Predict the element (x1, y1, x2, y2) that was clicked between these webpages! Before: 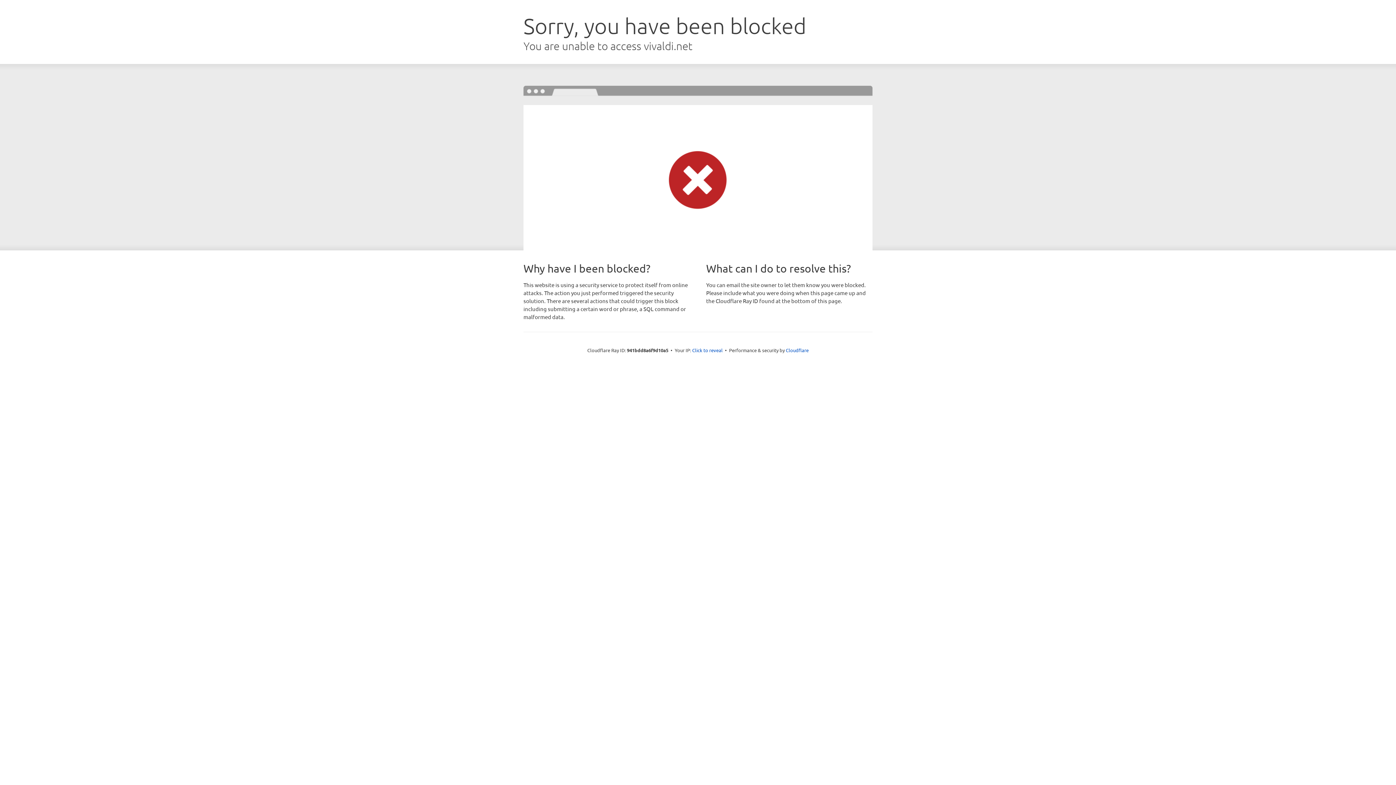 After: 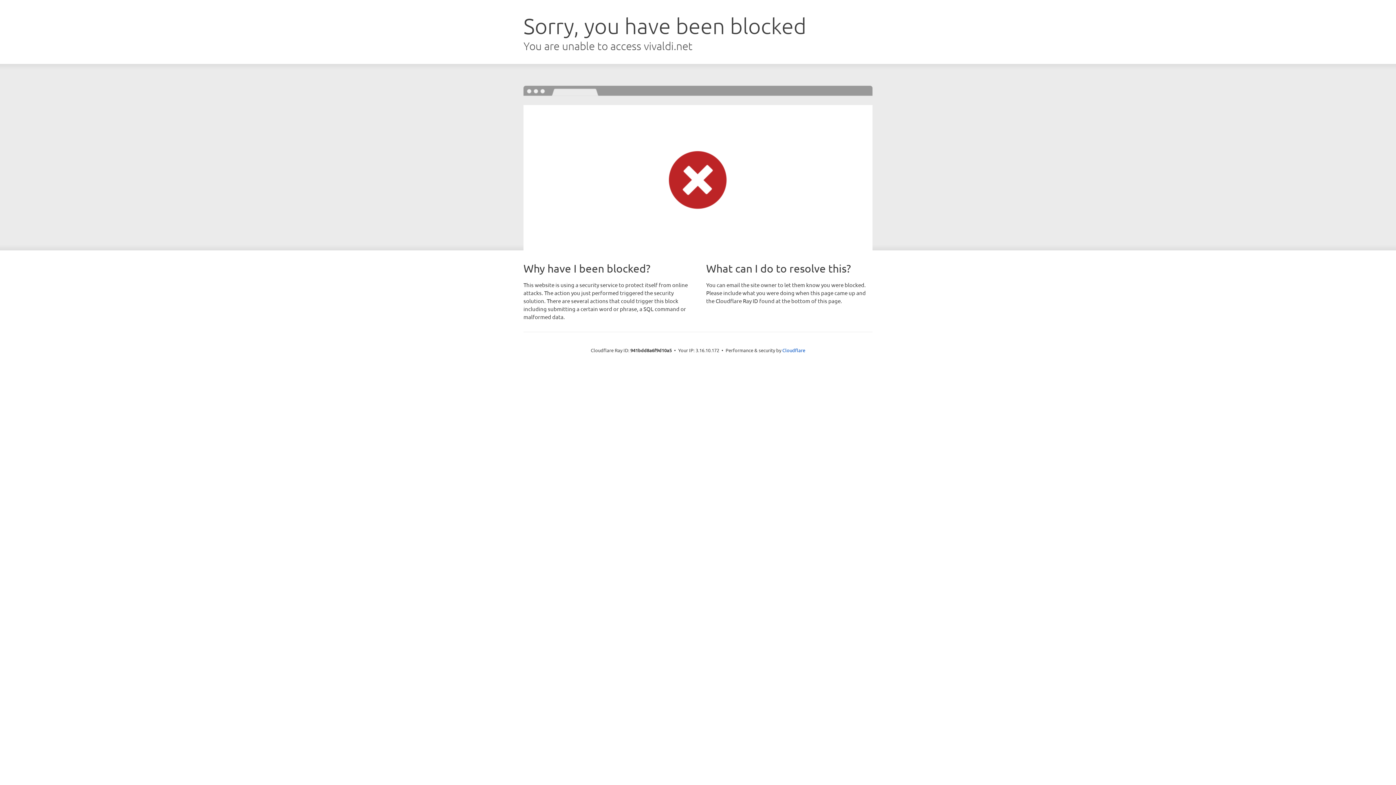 Action: label: Click to reveal bbox: (692, 346, 722, 353)